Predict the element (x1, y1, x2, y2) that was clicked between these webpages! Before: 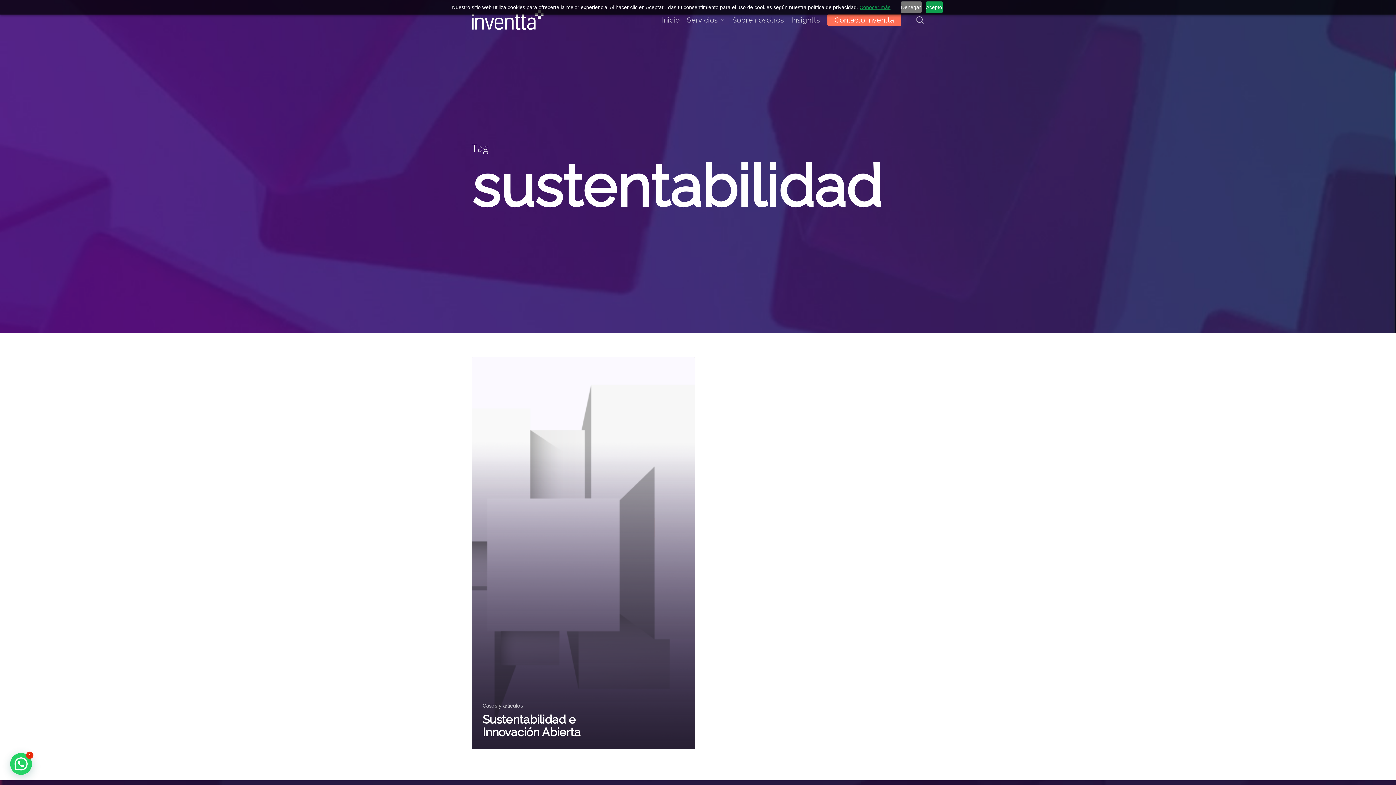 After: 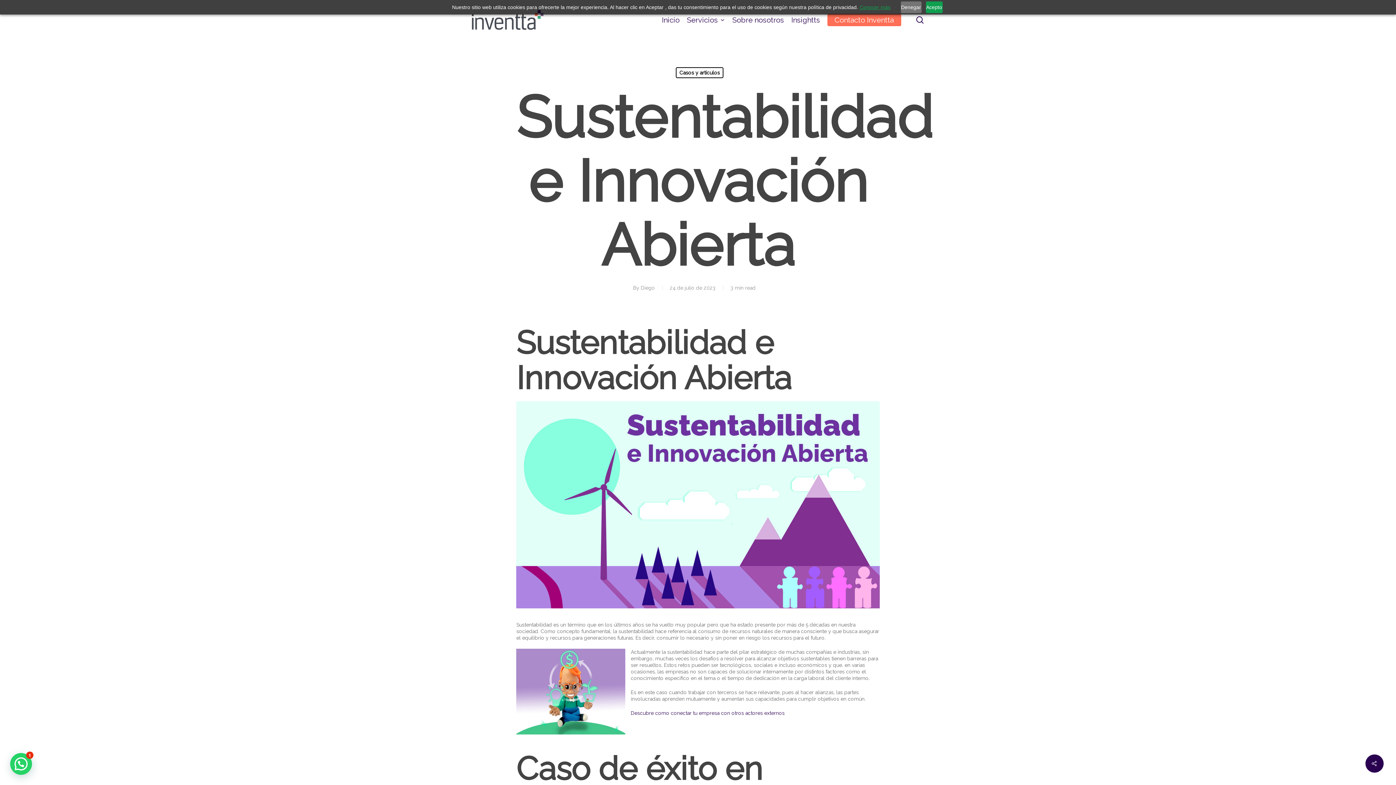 Action: label: Sustentabilidad e Innovación Abierta bbox: (471, 357, 695, 749)